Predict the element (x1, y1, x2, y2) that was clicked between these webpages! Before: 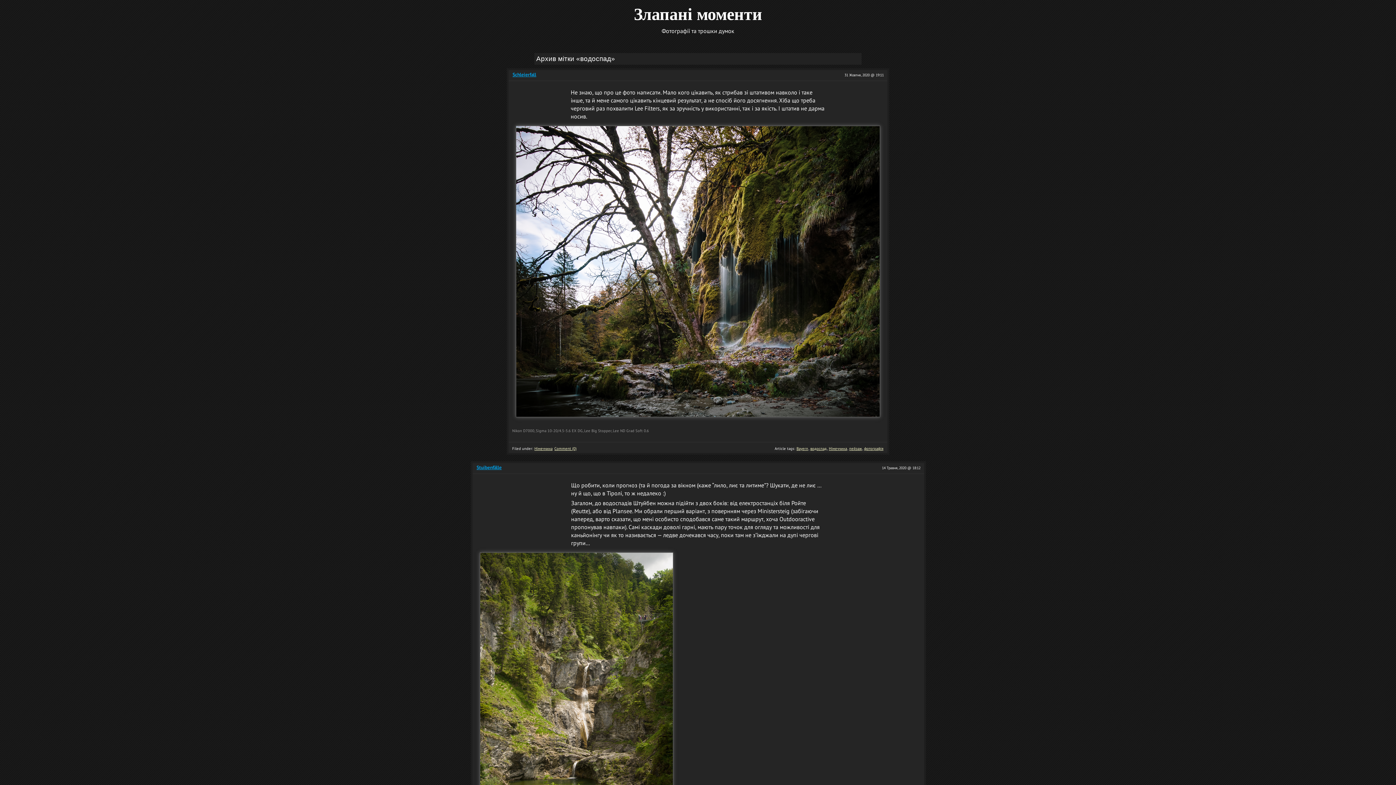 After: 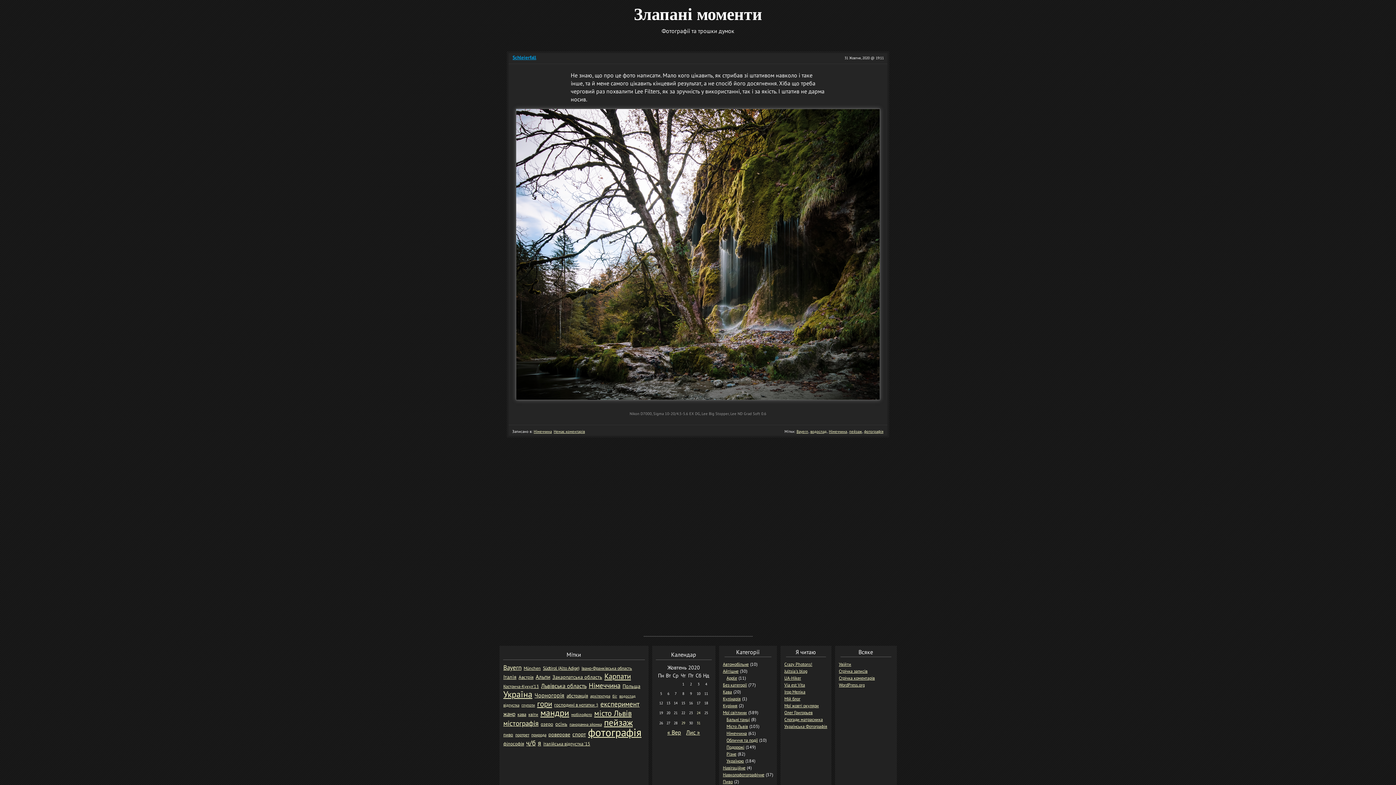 Action: label: Comment (0) bbox: (554, 445, 577, 451)